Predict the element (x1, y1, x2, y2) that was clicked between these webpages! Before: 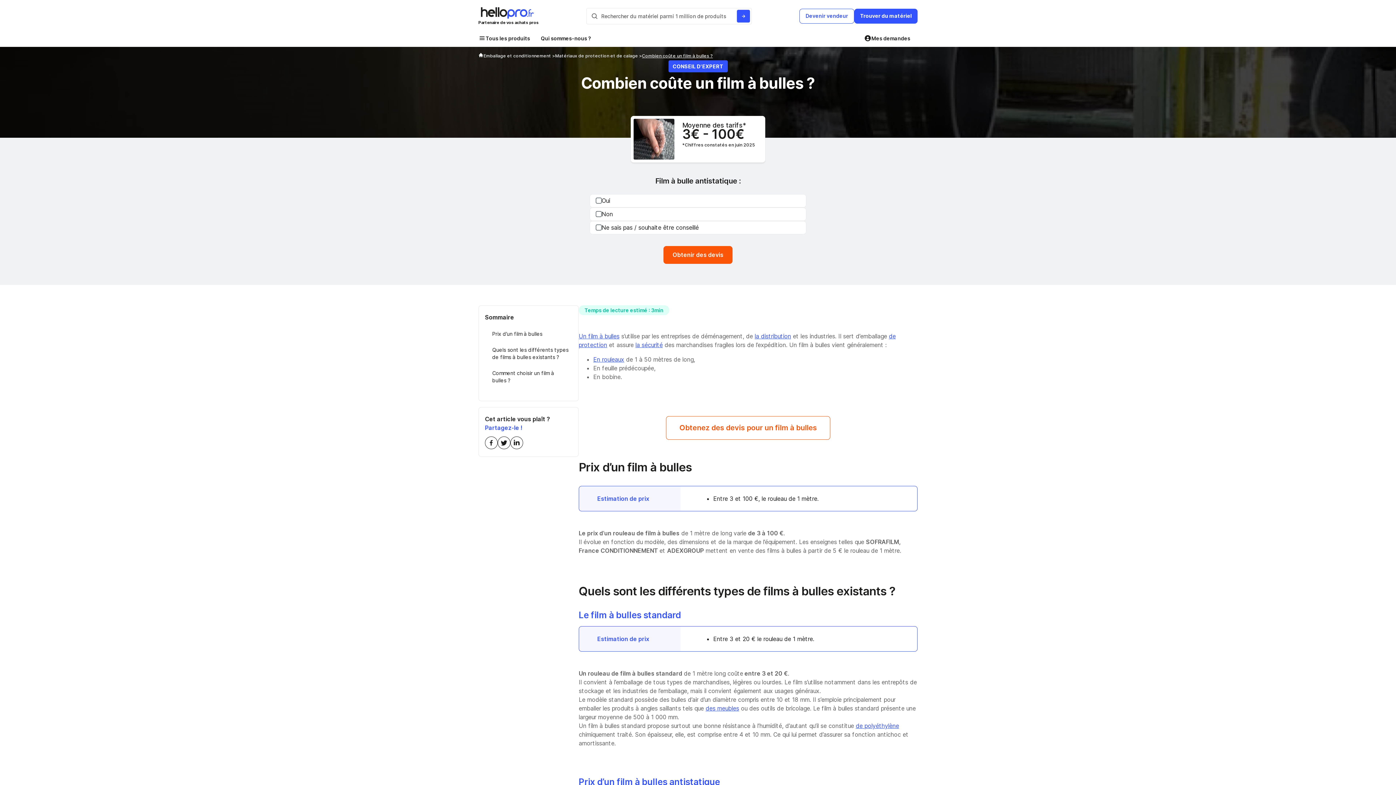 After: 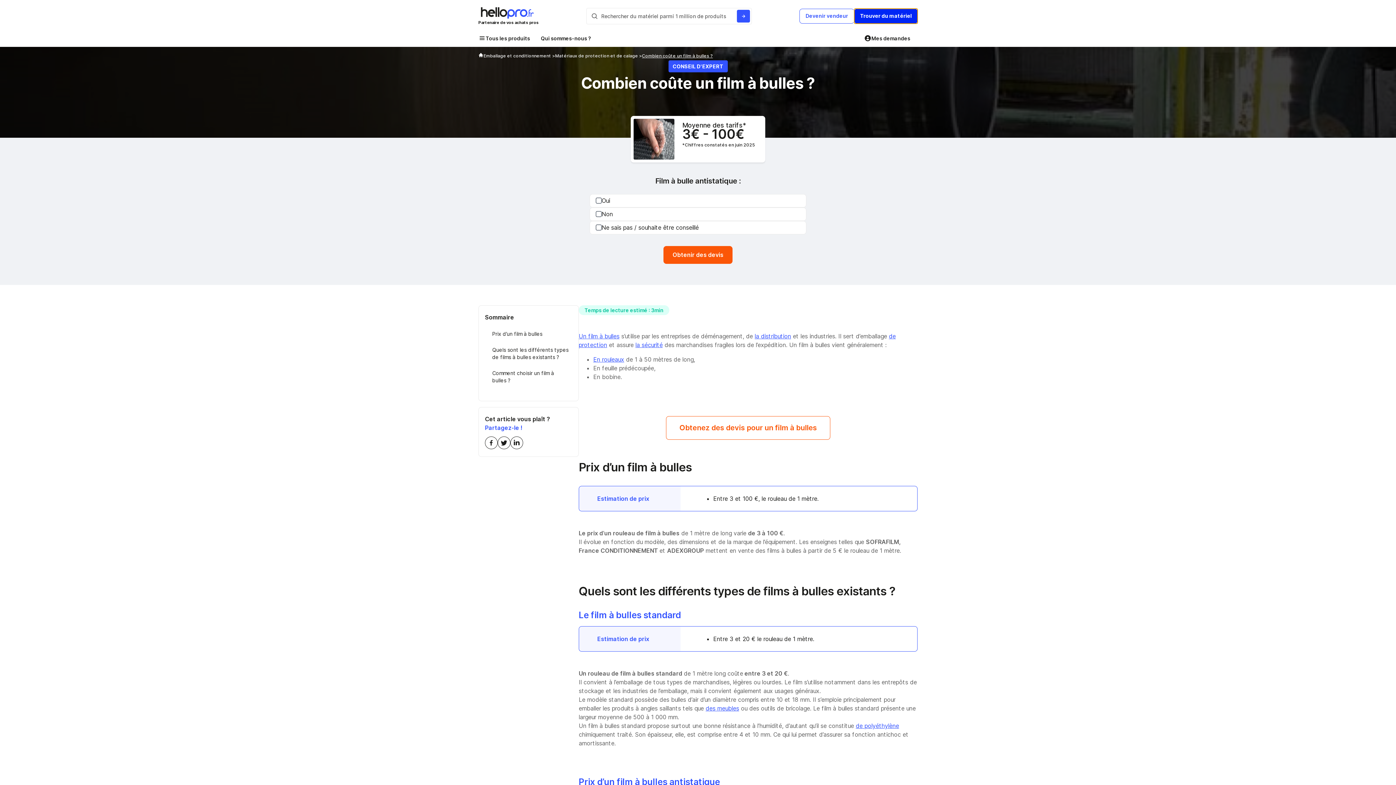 Action: label: Trouver du matériel bbox: (854, 8, 917, 23)